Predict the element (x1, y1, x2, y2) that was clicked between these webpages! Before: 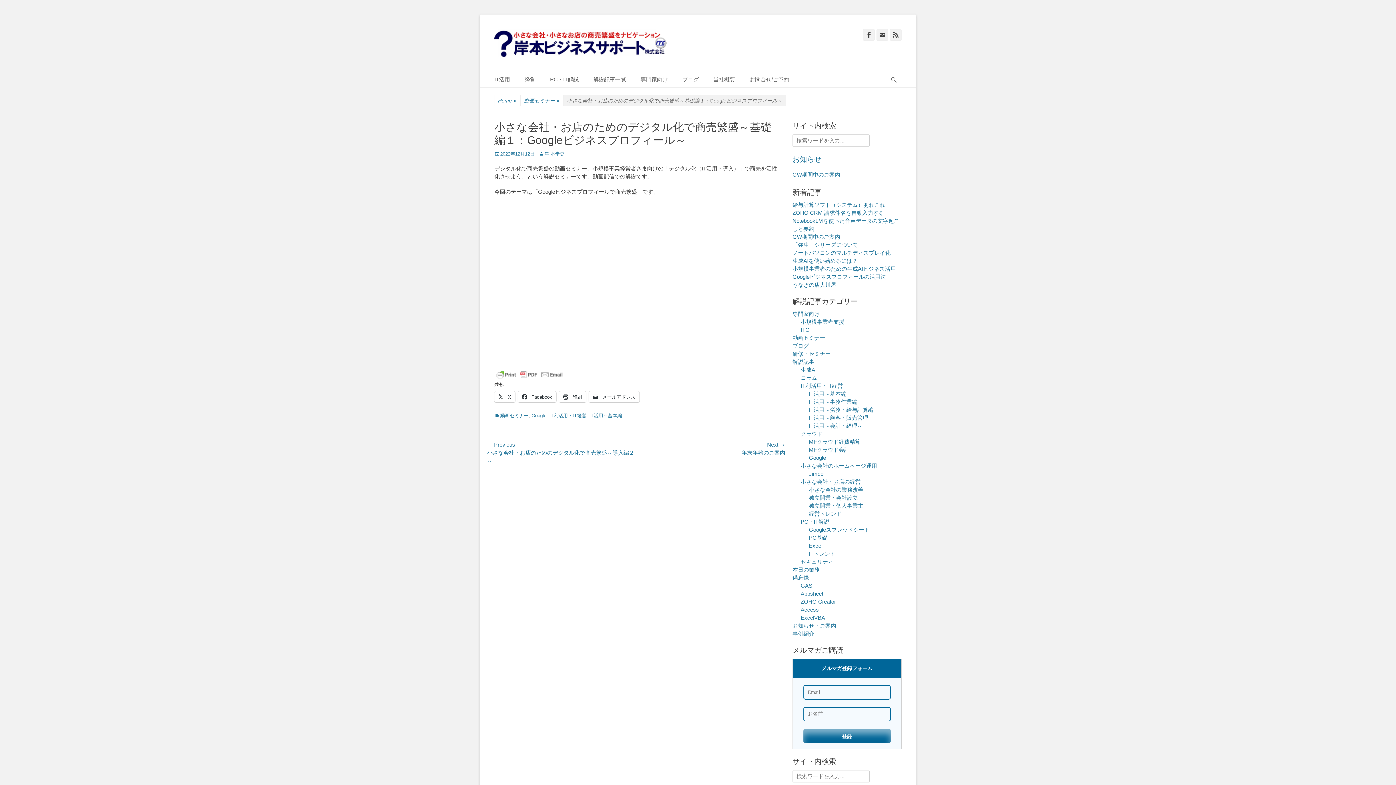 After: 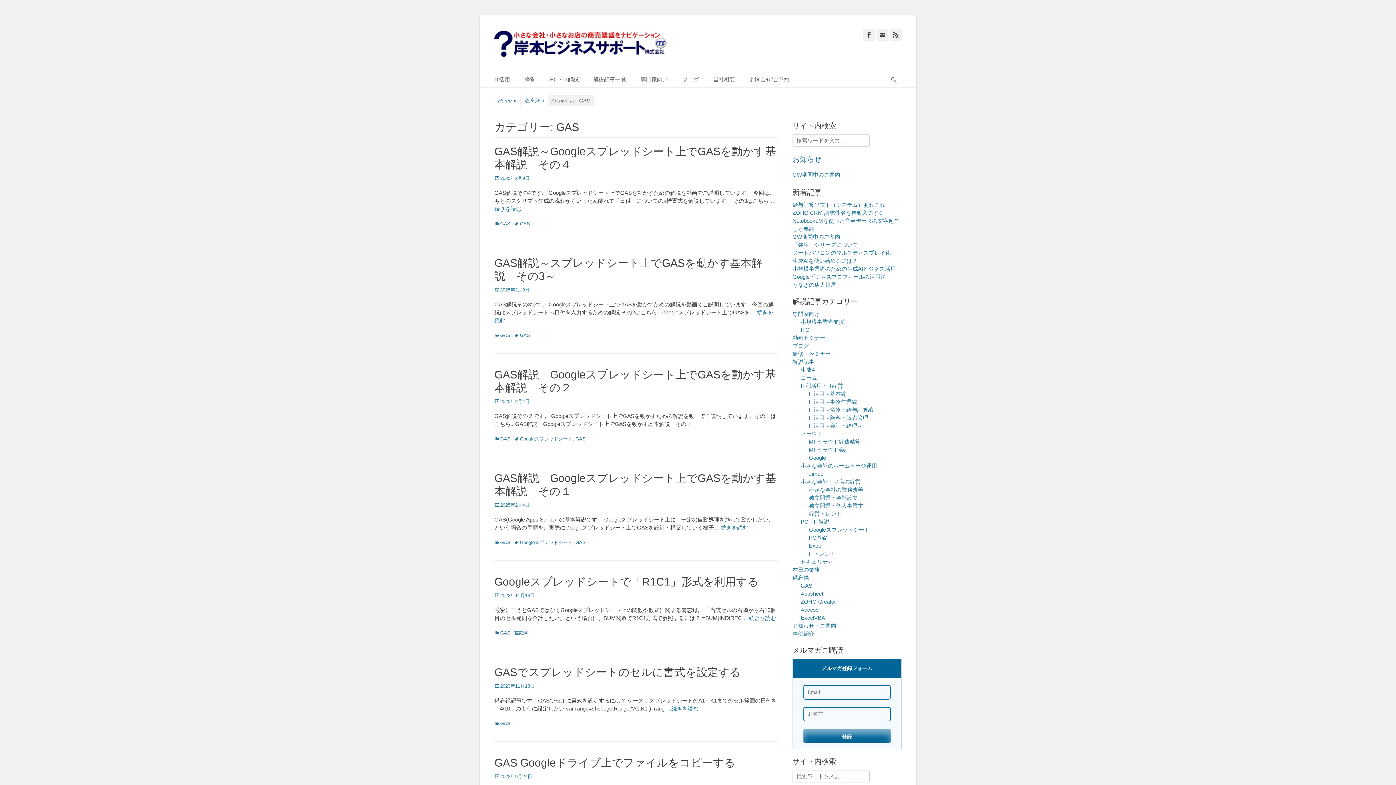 Action: bbox: (800, 582, 812, 589) label: GAS